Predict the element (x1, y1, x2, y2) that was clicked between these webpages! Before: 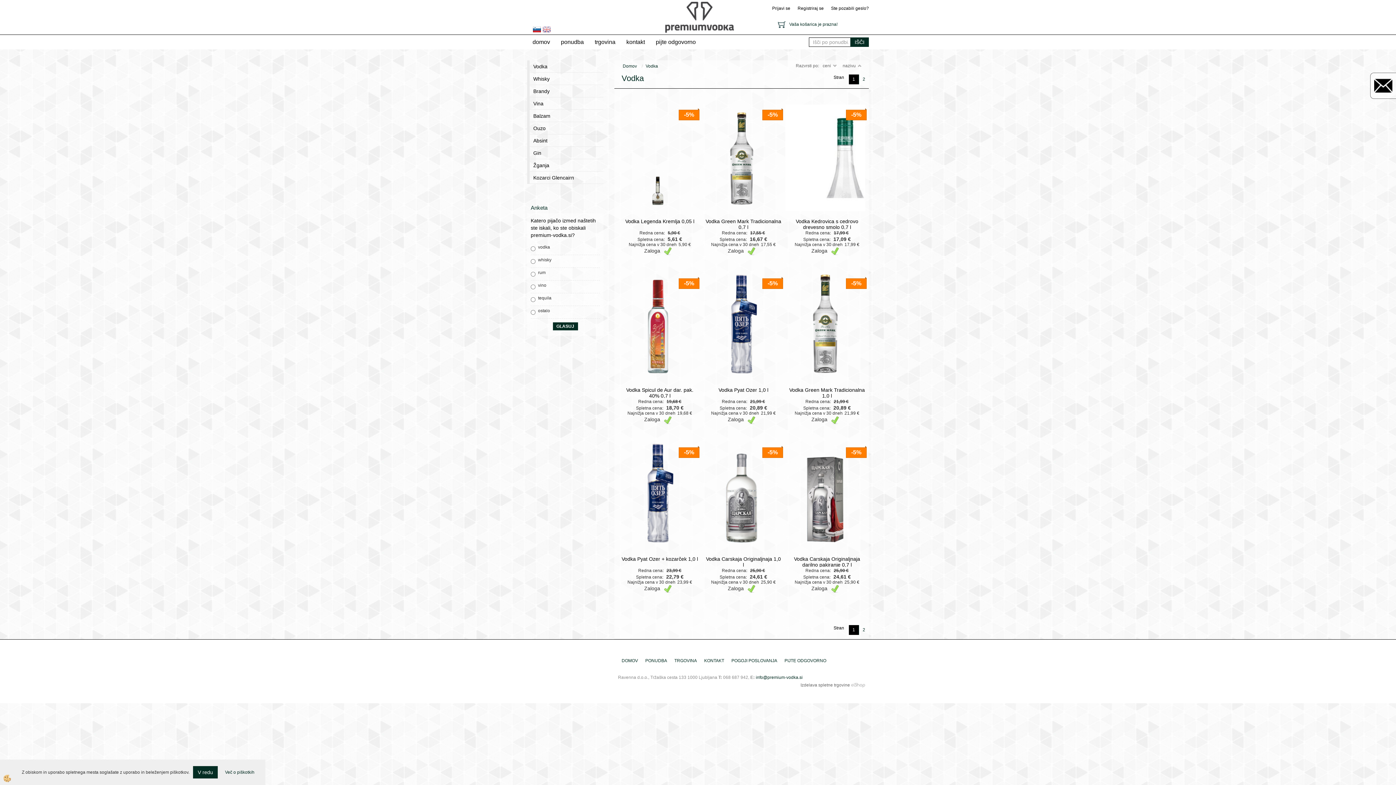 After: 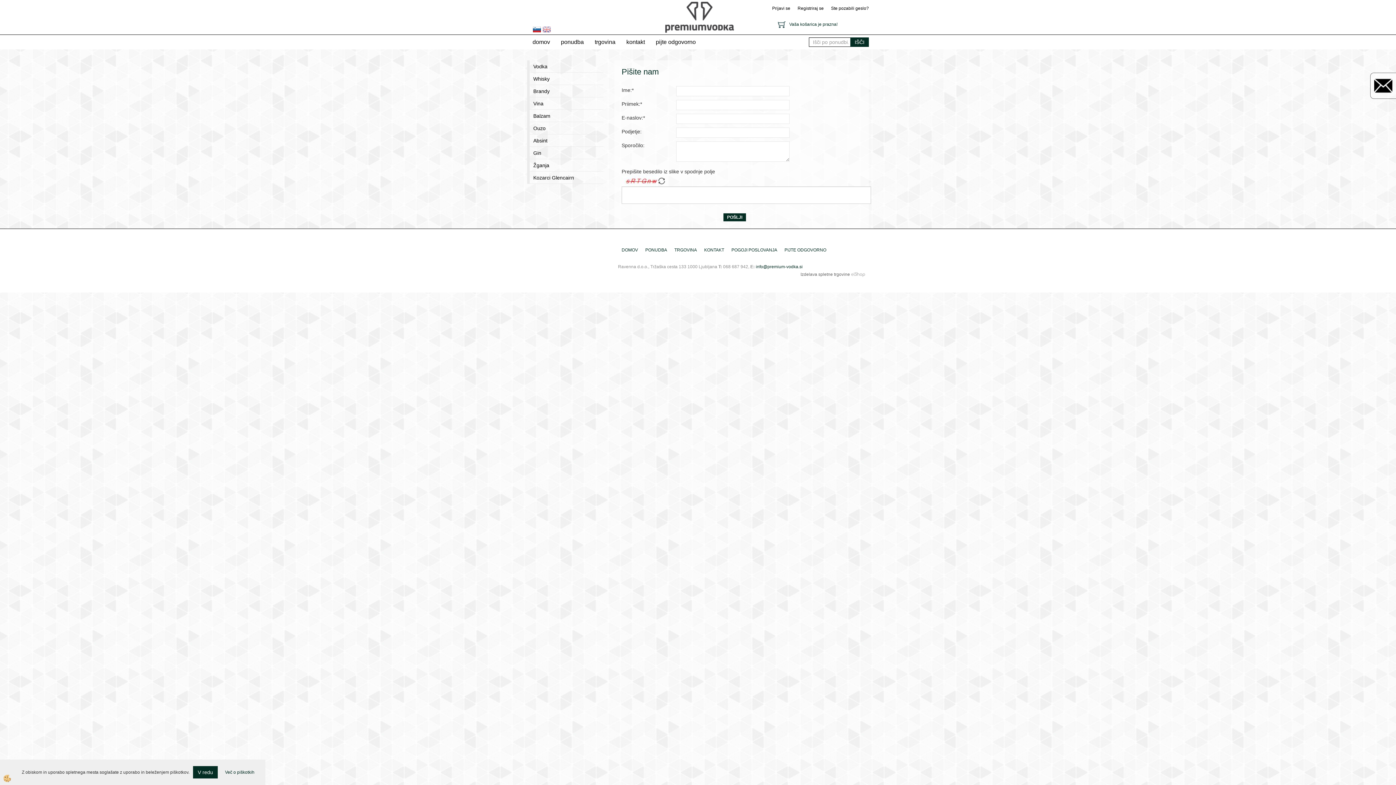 Action: label: KONTAKT bbox: (700, 658, 728, 663)